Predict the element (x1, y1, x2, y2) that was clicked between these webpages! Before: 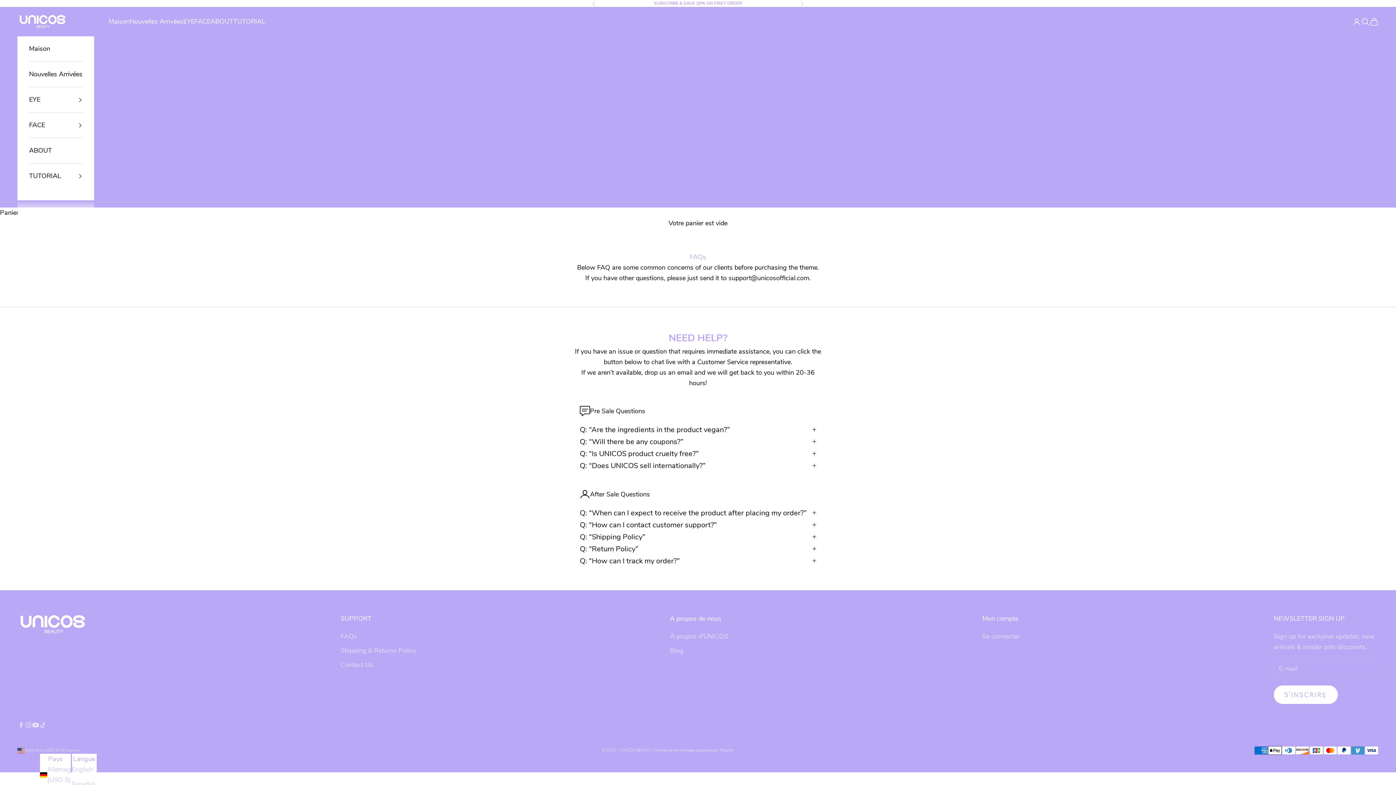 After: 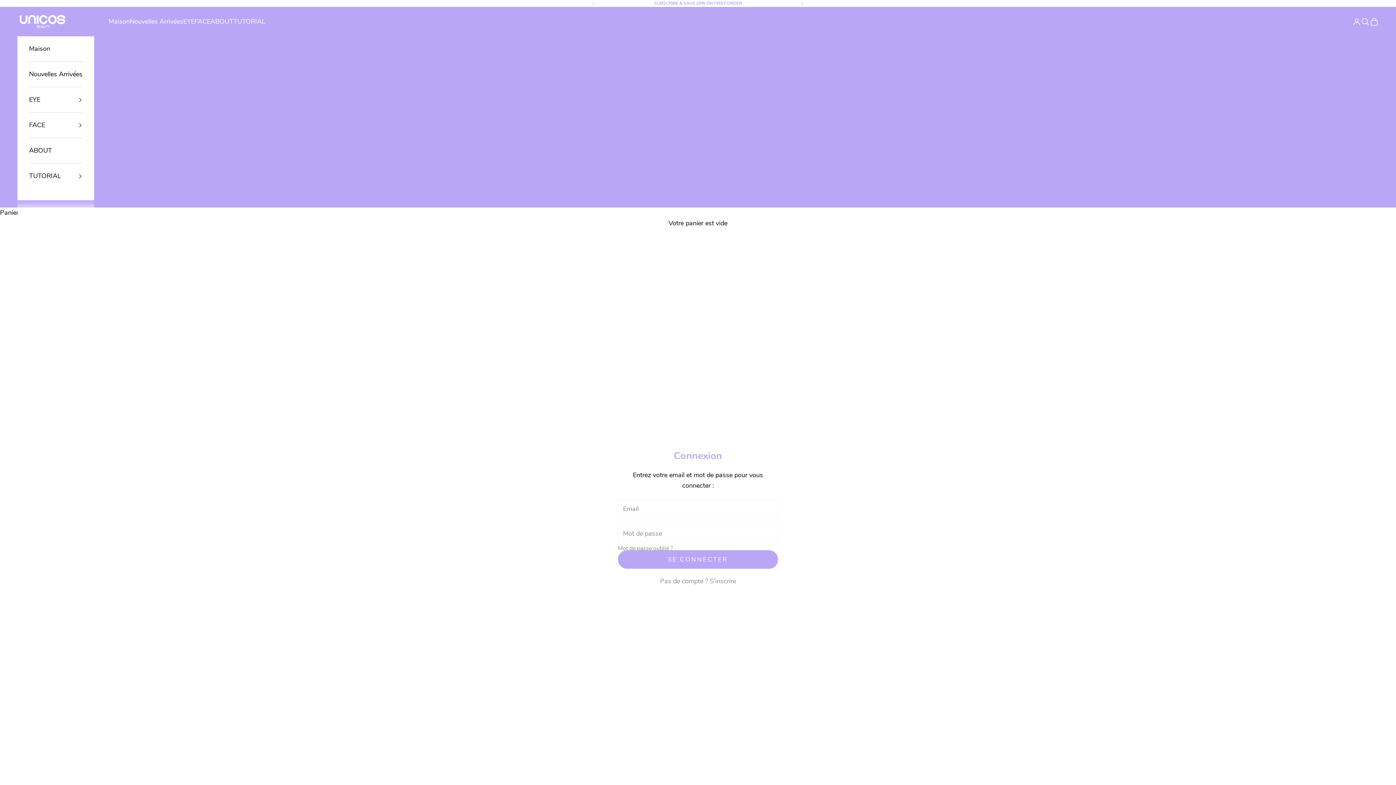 Action: bbox: (1352, 17, 1361, 26) label: Connexion